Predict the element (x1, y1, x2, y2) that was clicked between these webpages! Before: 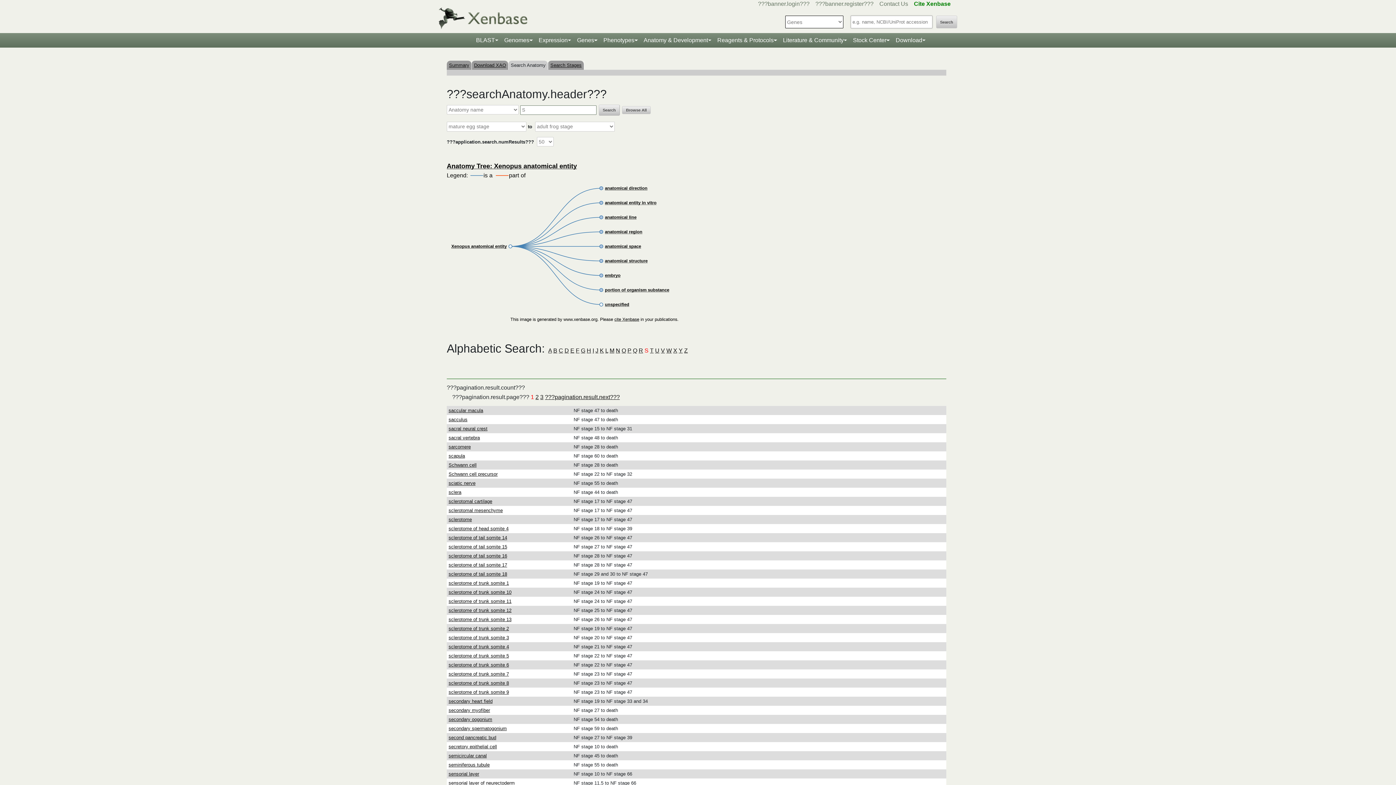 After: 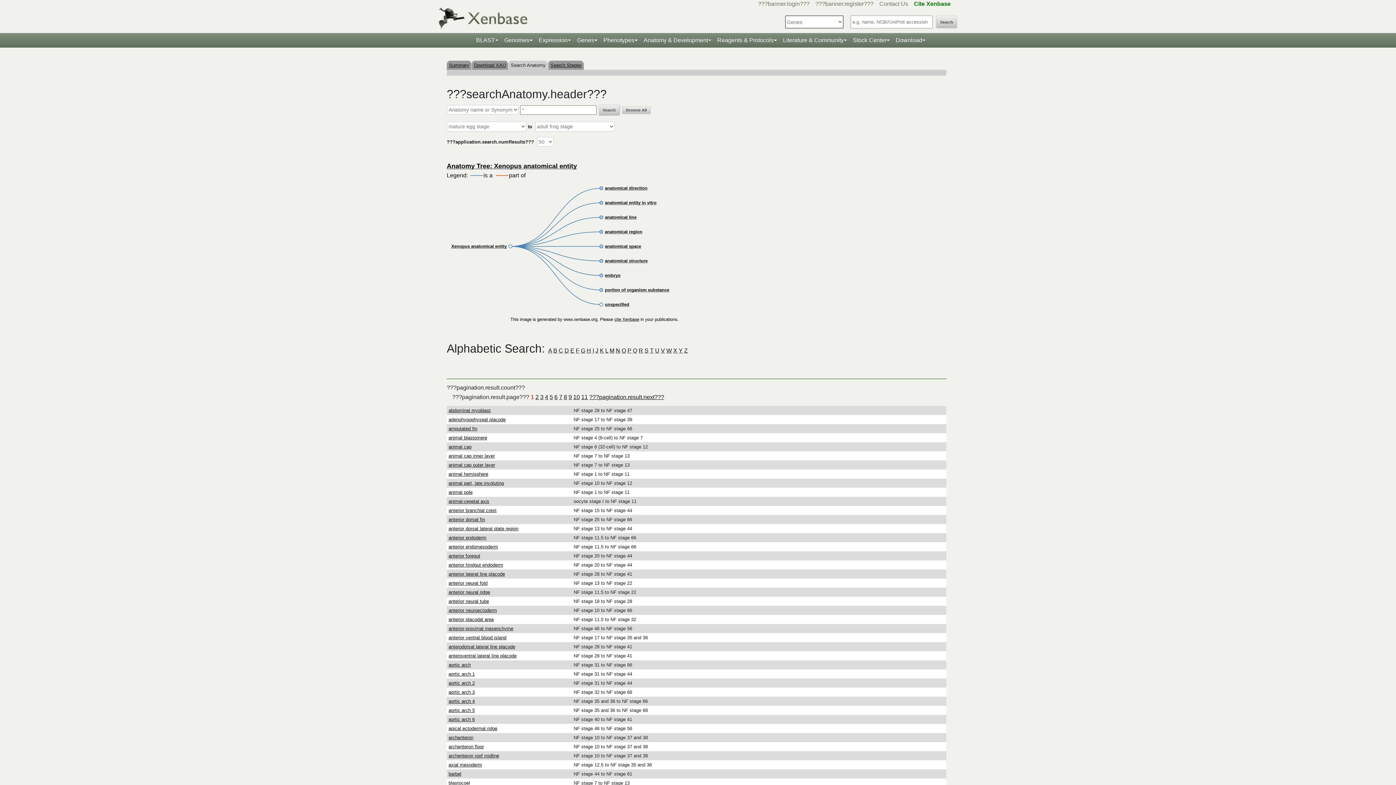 Action: label: Browse All bbox: (622, 106, 650, 114)